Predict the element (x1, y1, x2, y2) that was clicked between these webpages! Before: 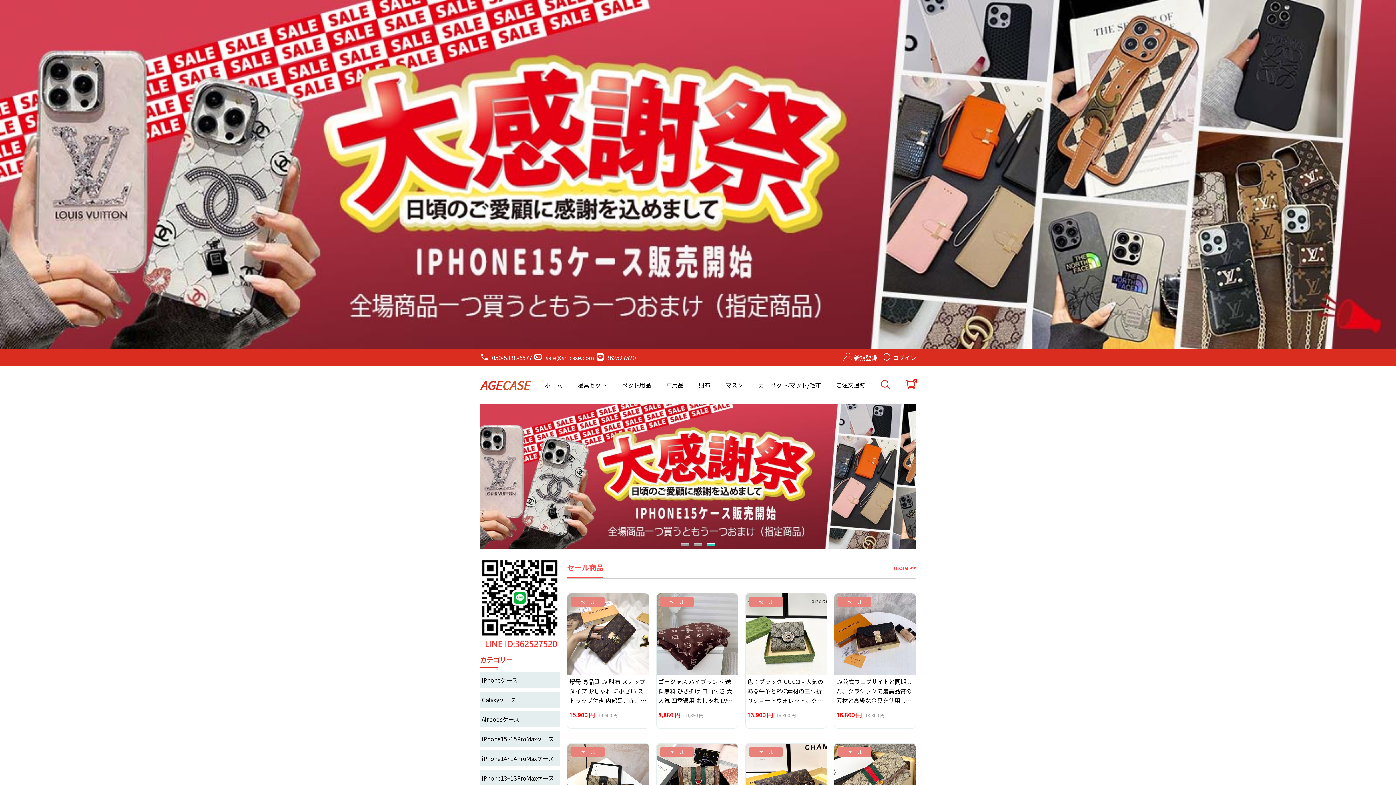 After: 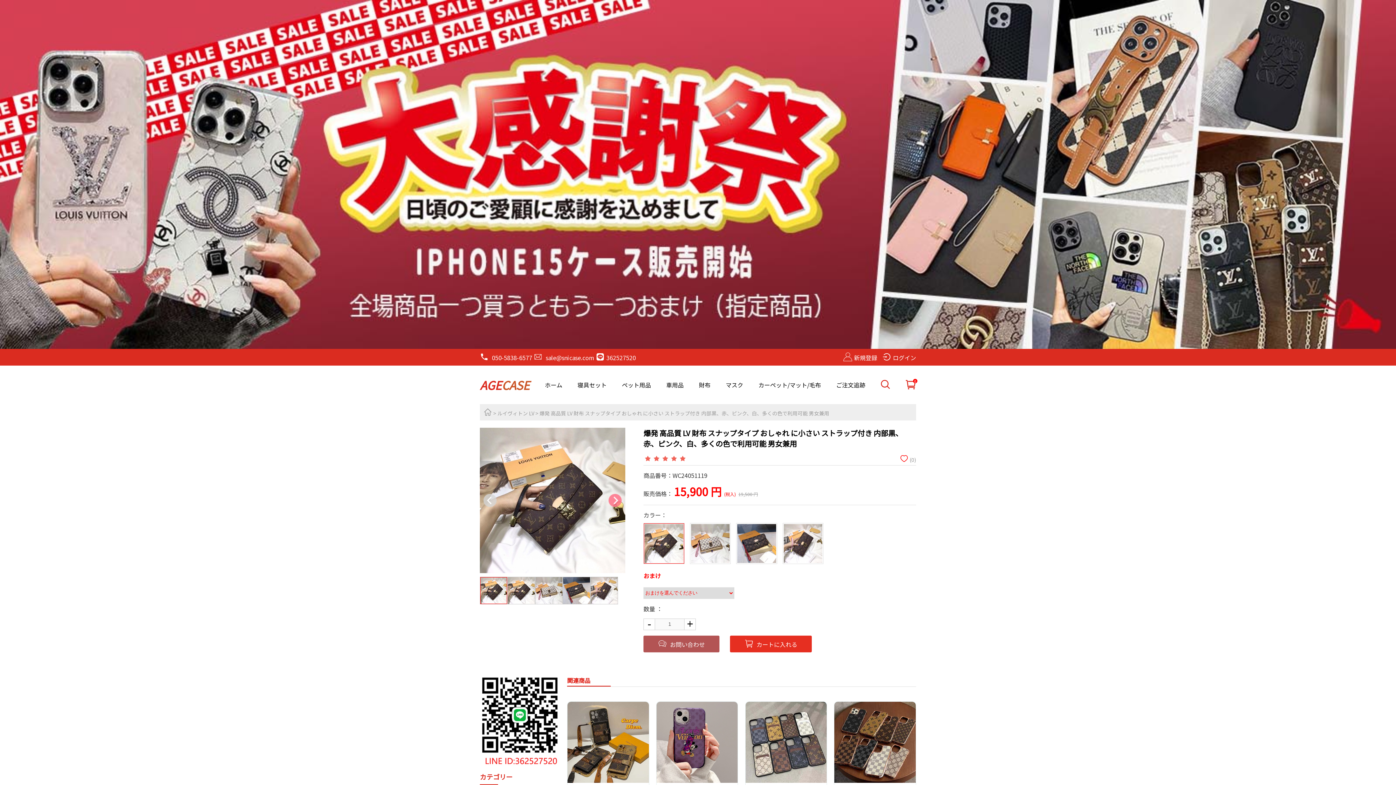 Action: bbox: (569, 677, 646, 723) label: 爆発 高品質 LV 財布 スナップタイプ おしゃれ に小さい ストラップ付き 内部黒、赤、ピンク、白、多くの色で利用可能 男女兼用